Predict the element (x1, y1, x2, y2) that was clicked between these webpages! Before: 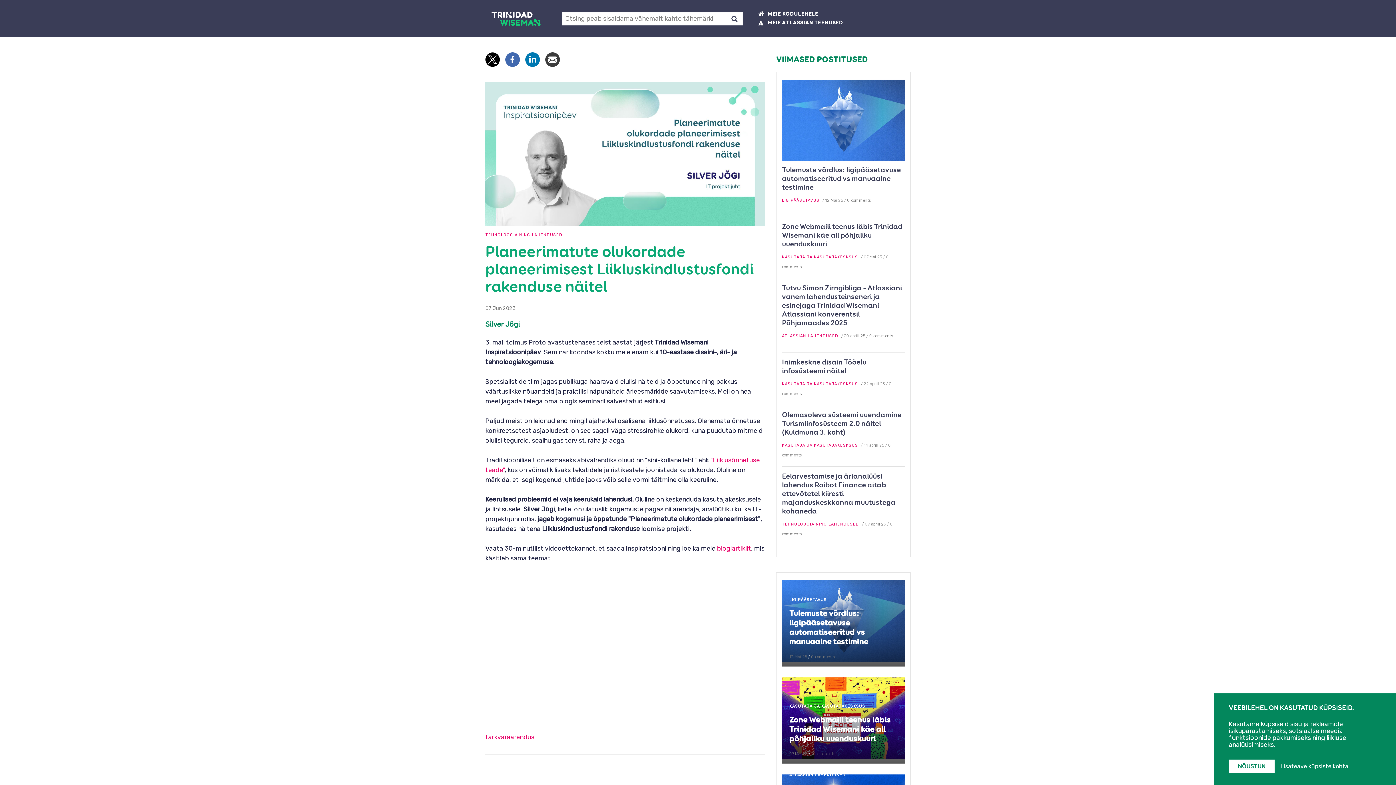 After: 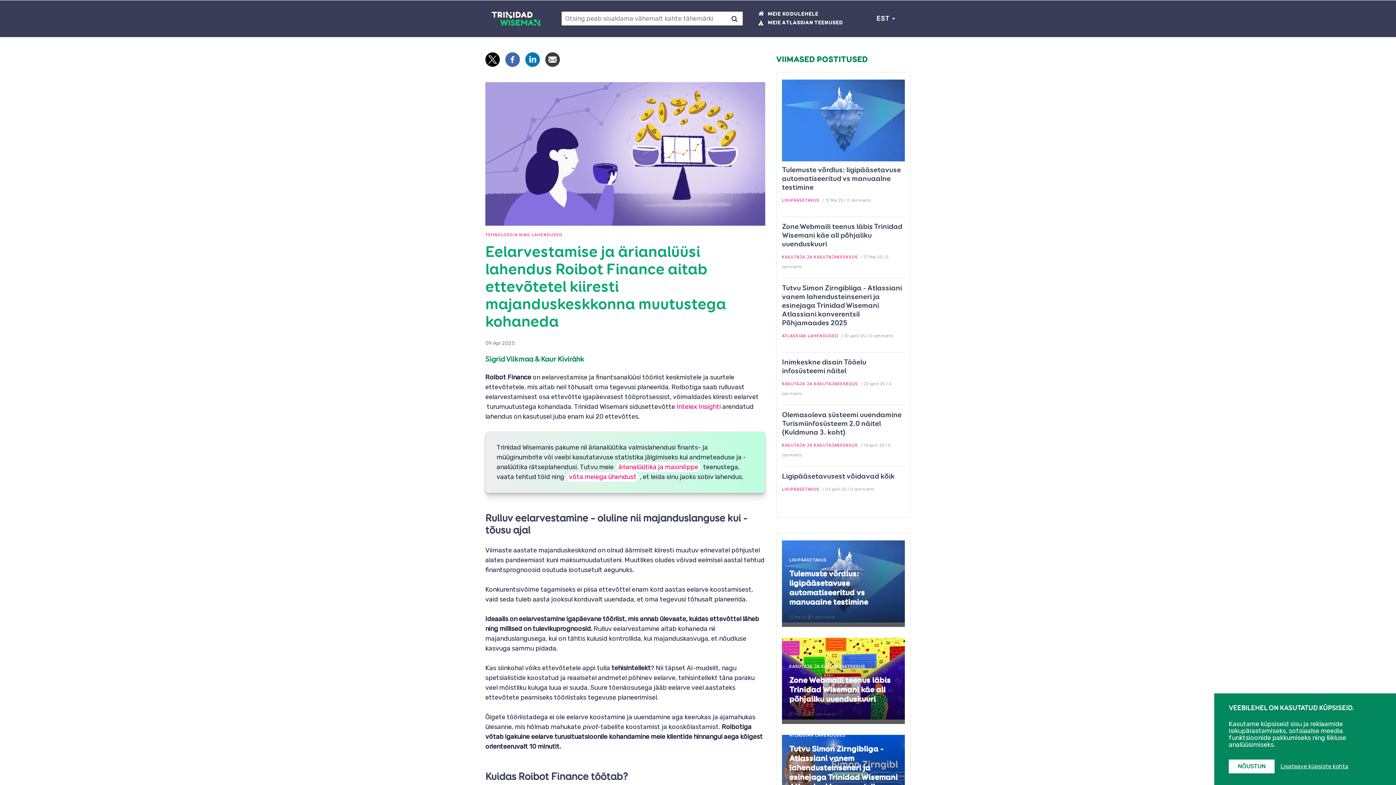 Action: bbox: (782, 472, 905, 516) label: Eelarvestamise ja ärianalüüsi lahendus Roibot Finance aitab ettevõtetel kiiresti majanduskeskkonna muutustega kohaneda